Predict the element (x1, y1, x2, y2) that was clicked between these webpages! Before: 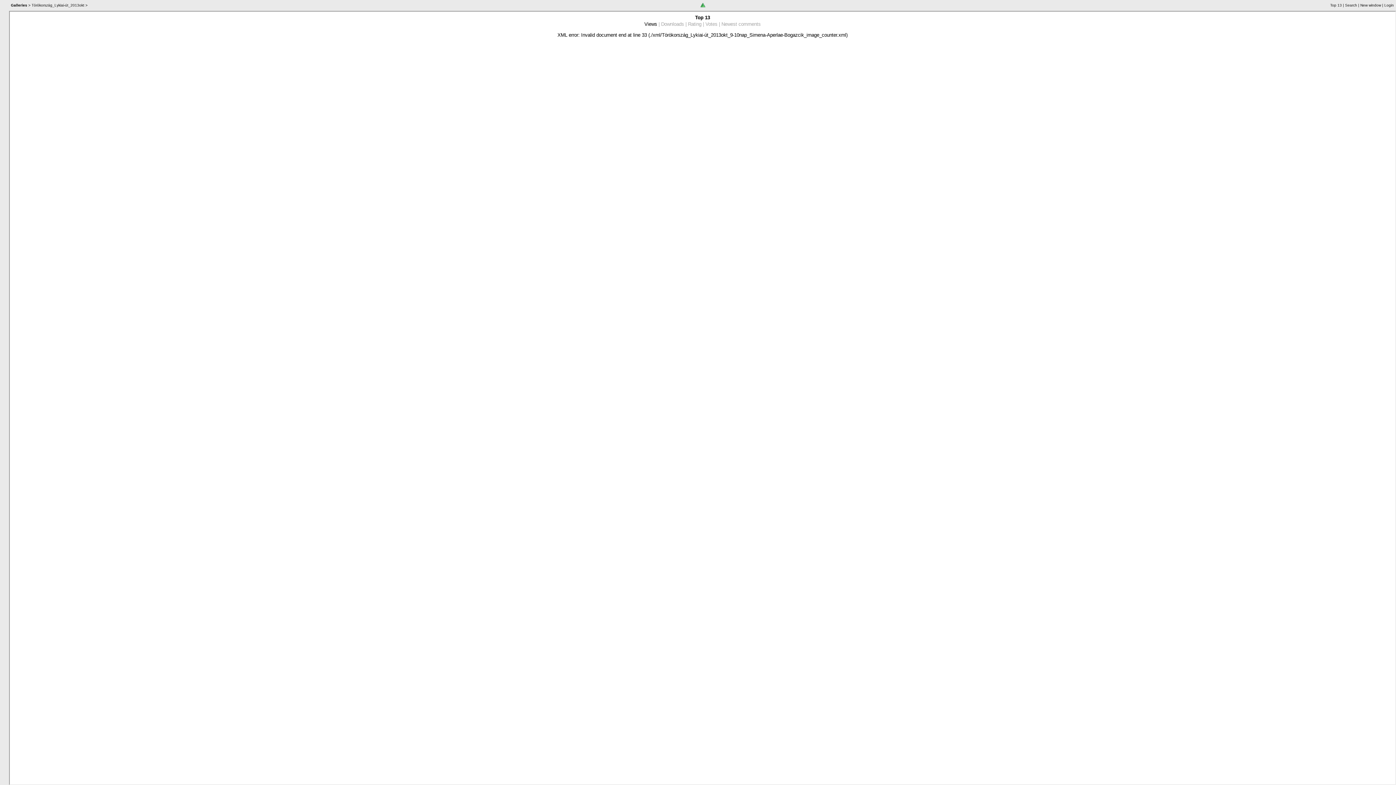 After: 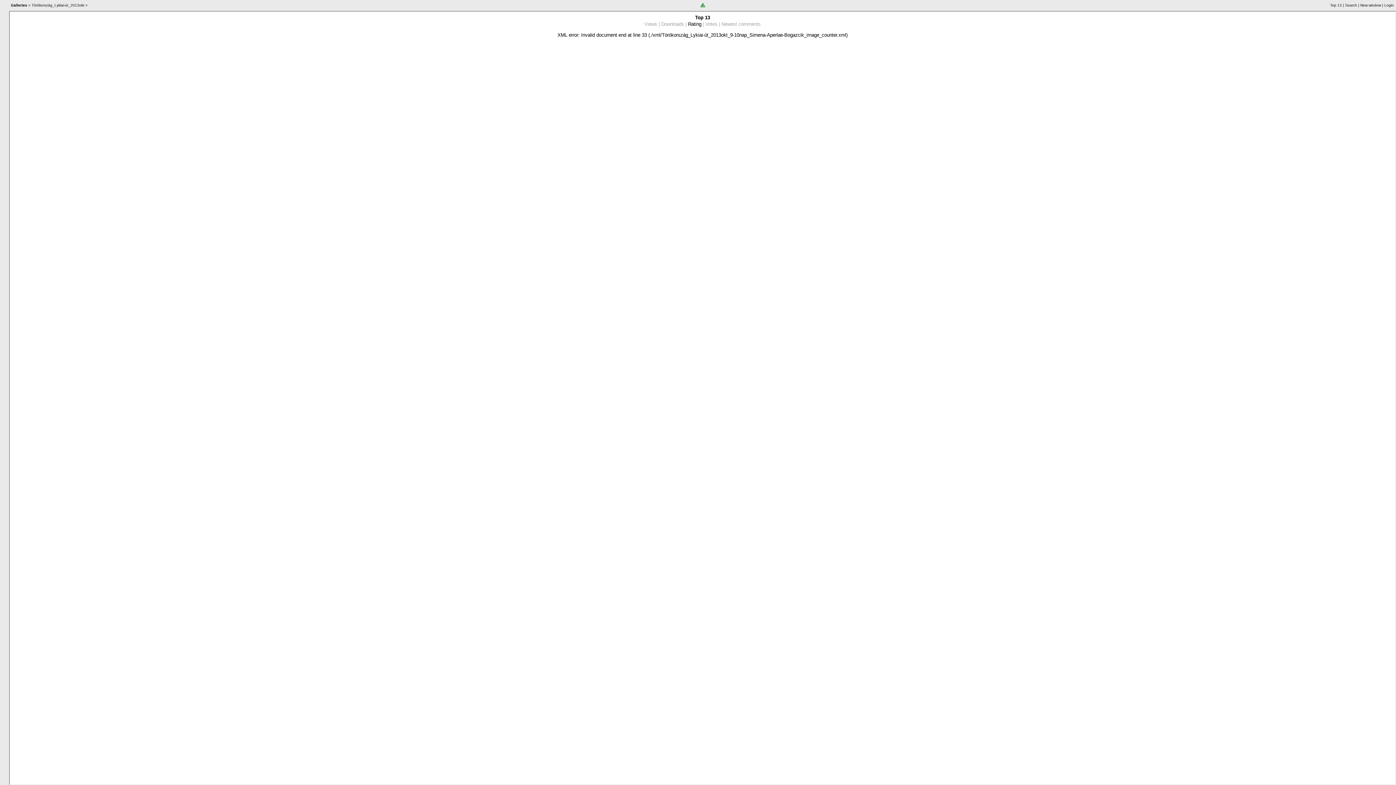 Action: label: Rating bbox: (688, 21, 701, 26)